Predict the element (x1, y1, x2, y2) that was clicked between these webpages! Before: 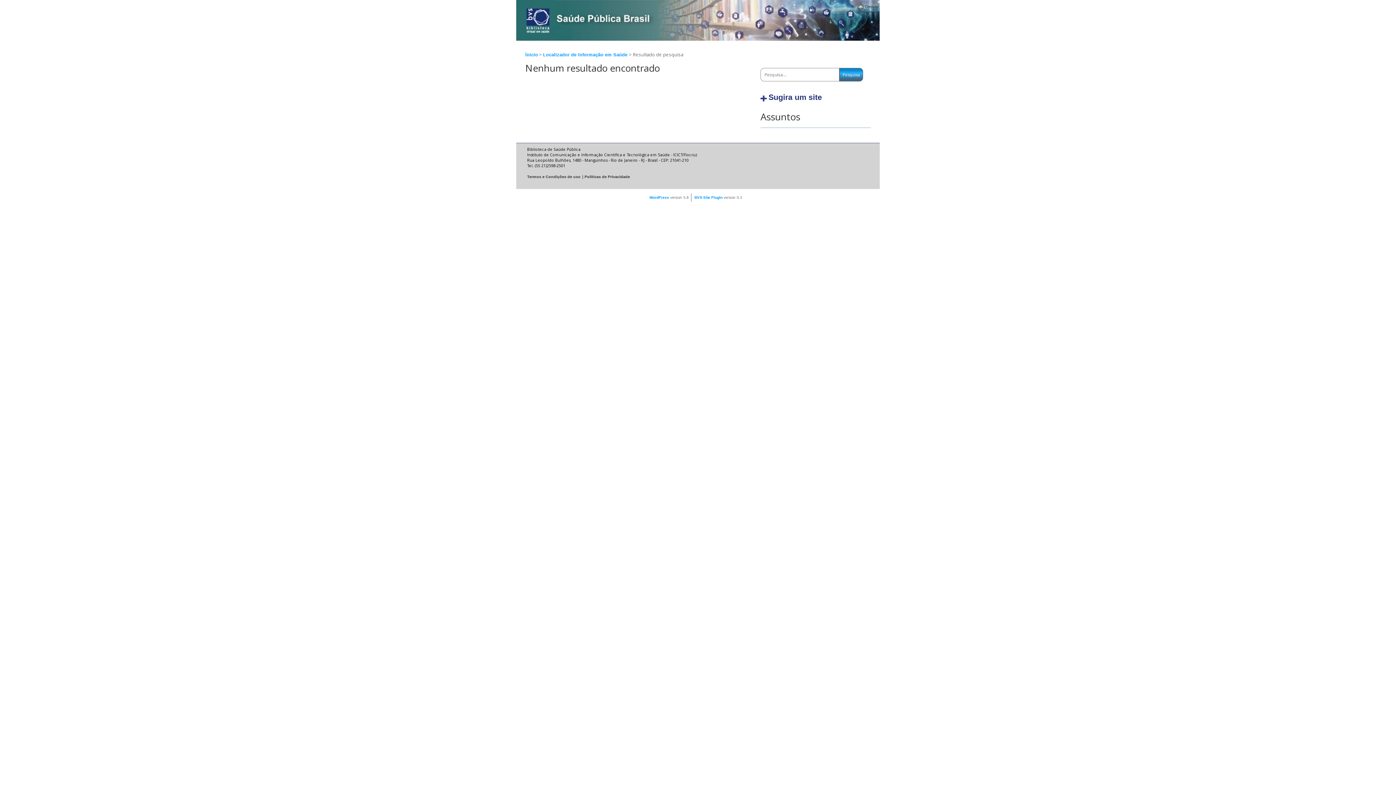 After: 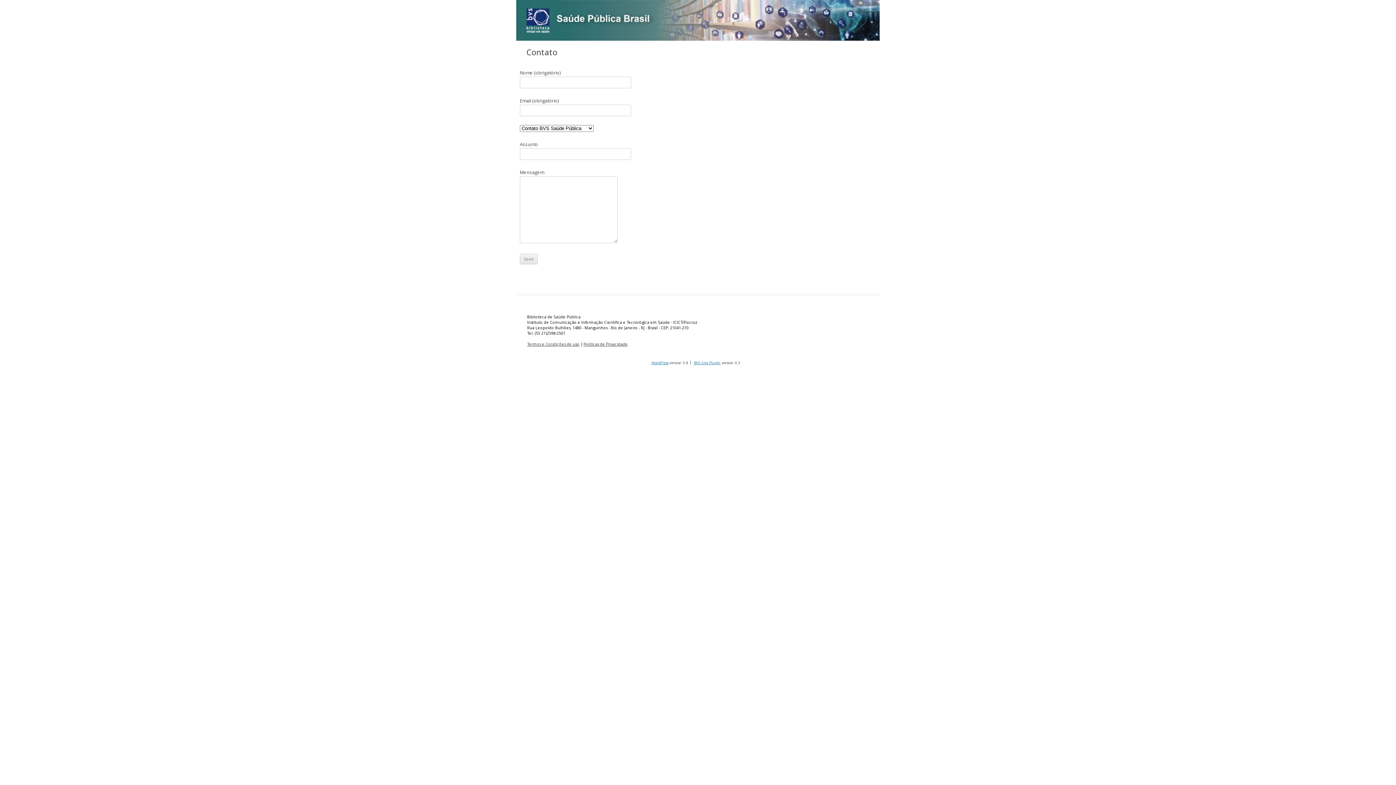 Action: bbox: (857, 4, 878, 8) label: Contato